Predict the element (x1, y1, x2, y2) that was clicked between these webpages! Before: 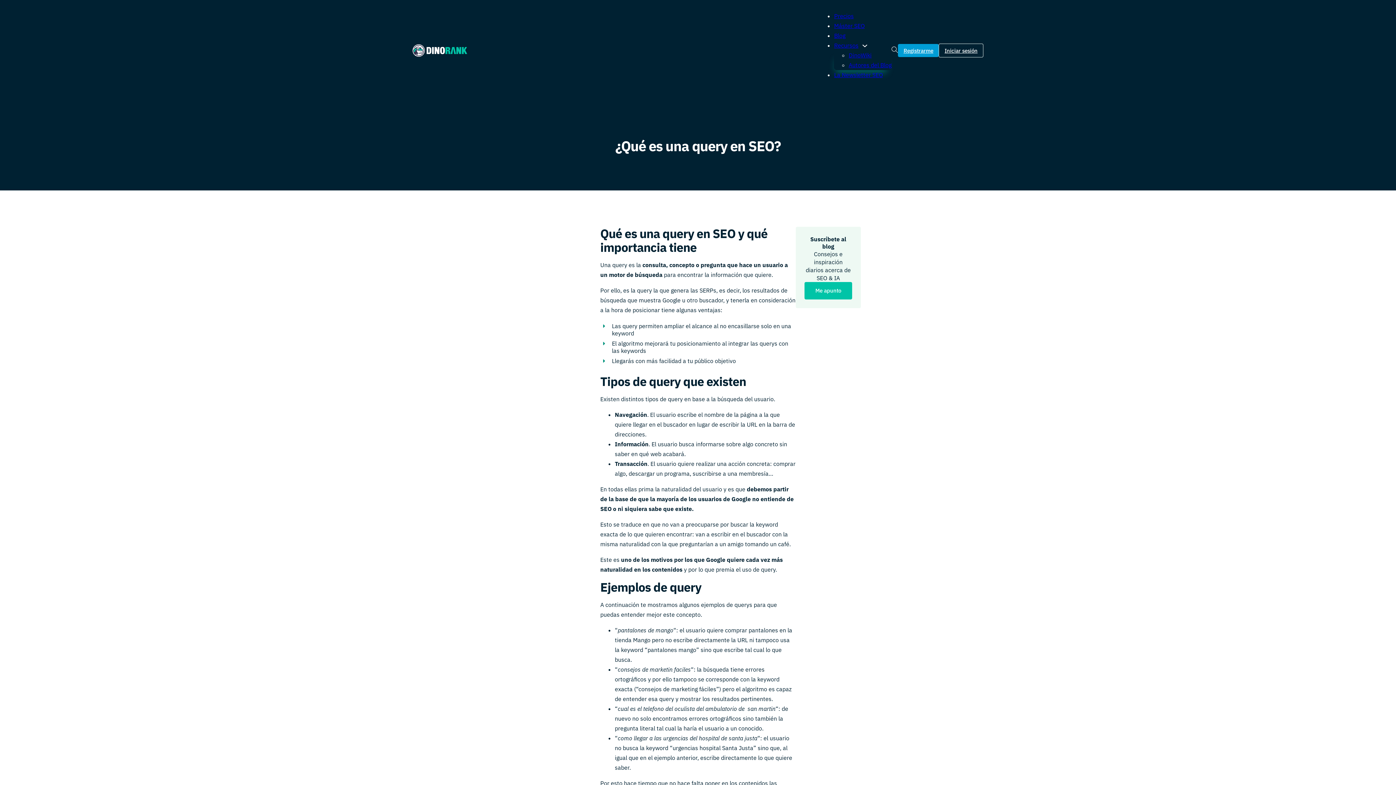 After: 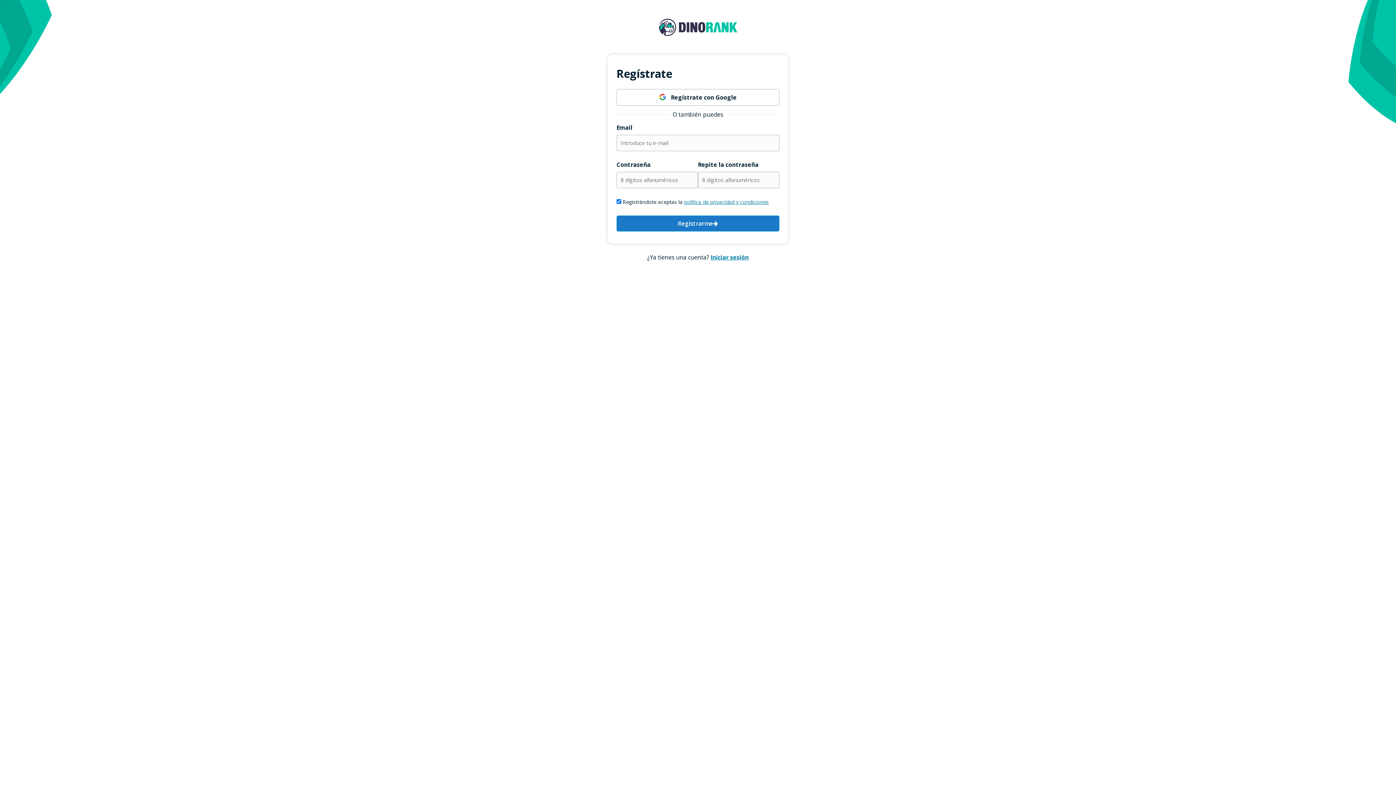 Action: bbox: (898, 44, 939, 57) label: Registrarme